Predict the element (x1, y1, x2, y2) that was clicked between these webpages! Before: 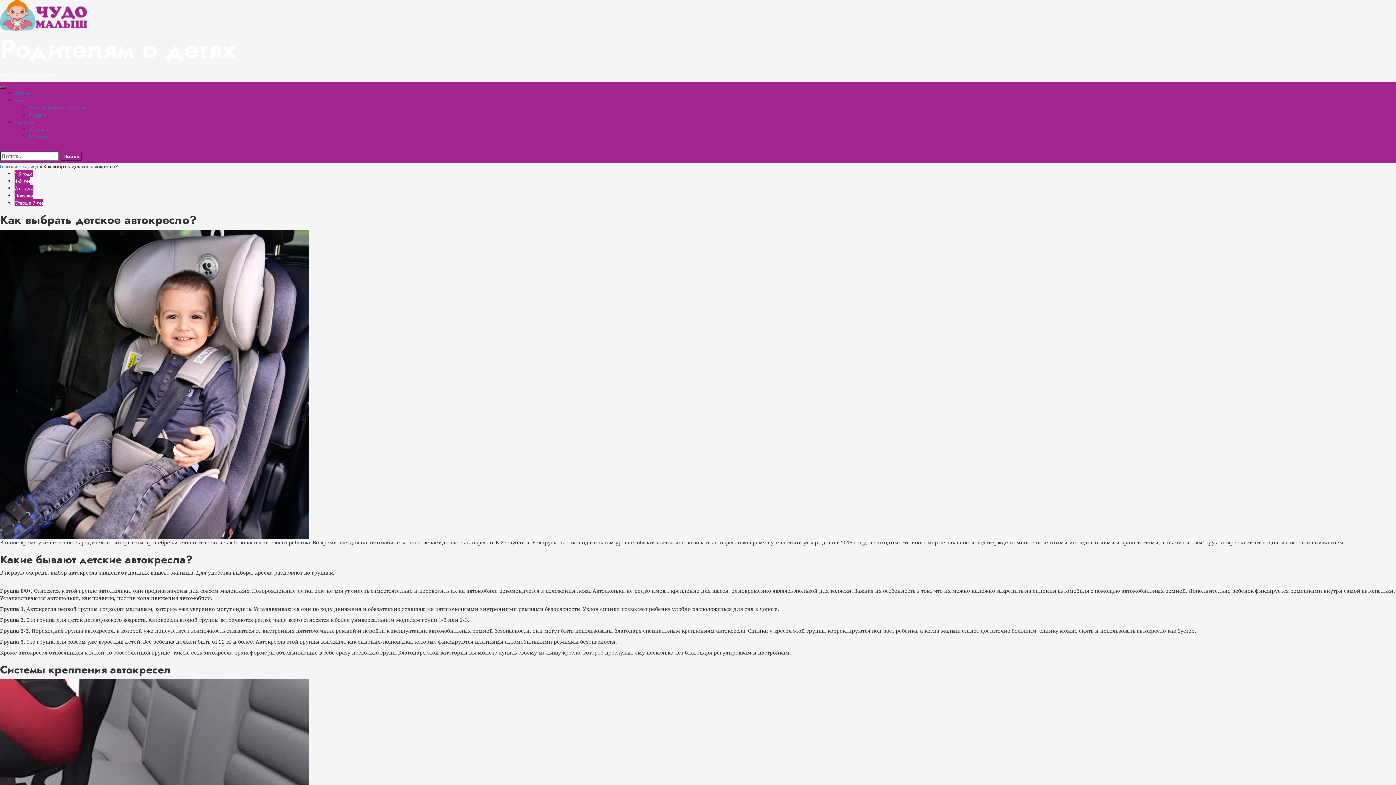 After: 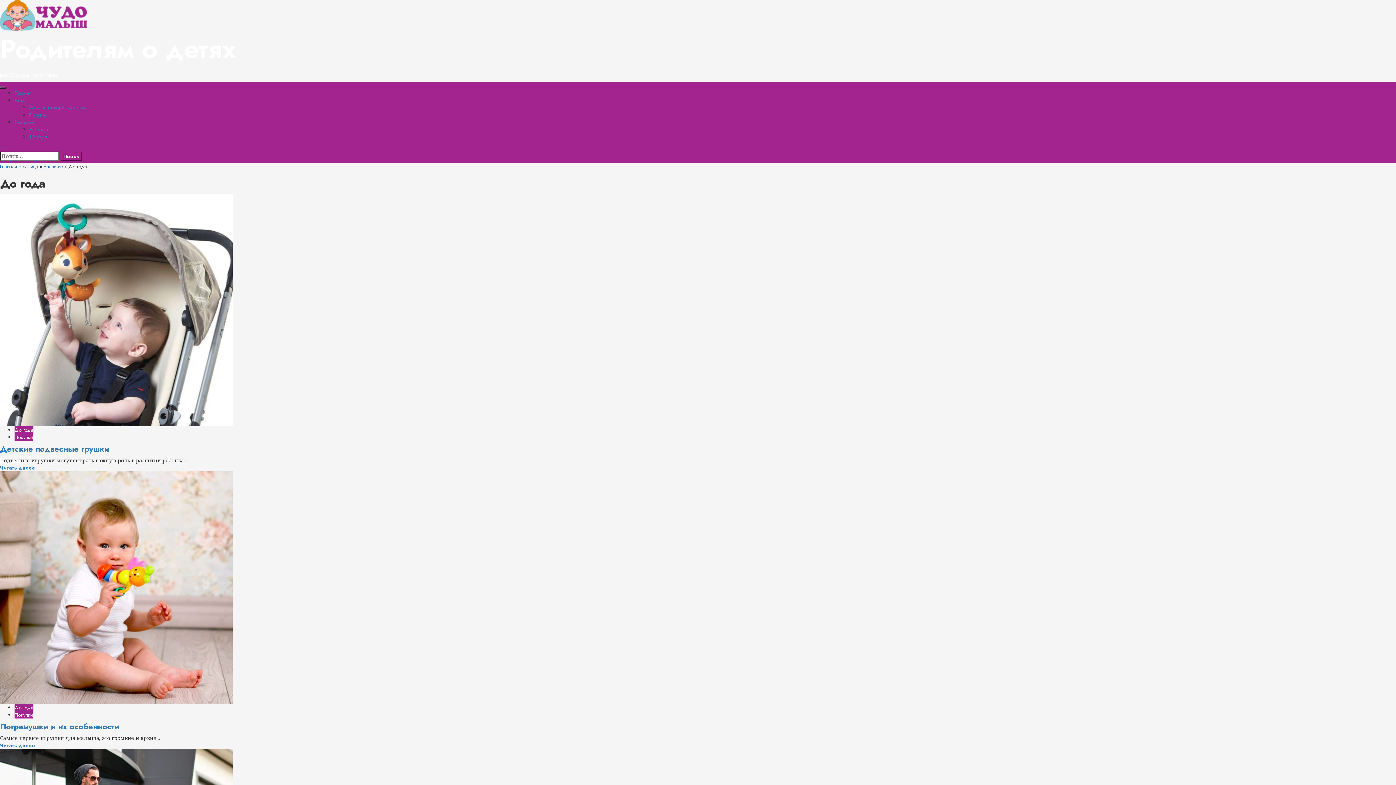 Action: bbox: (29, 125, 48, 133) label: До года